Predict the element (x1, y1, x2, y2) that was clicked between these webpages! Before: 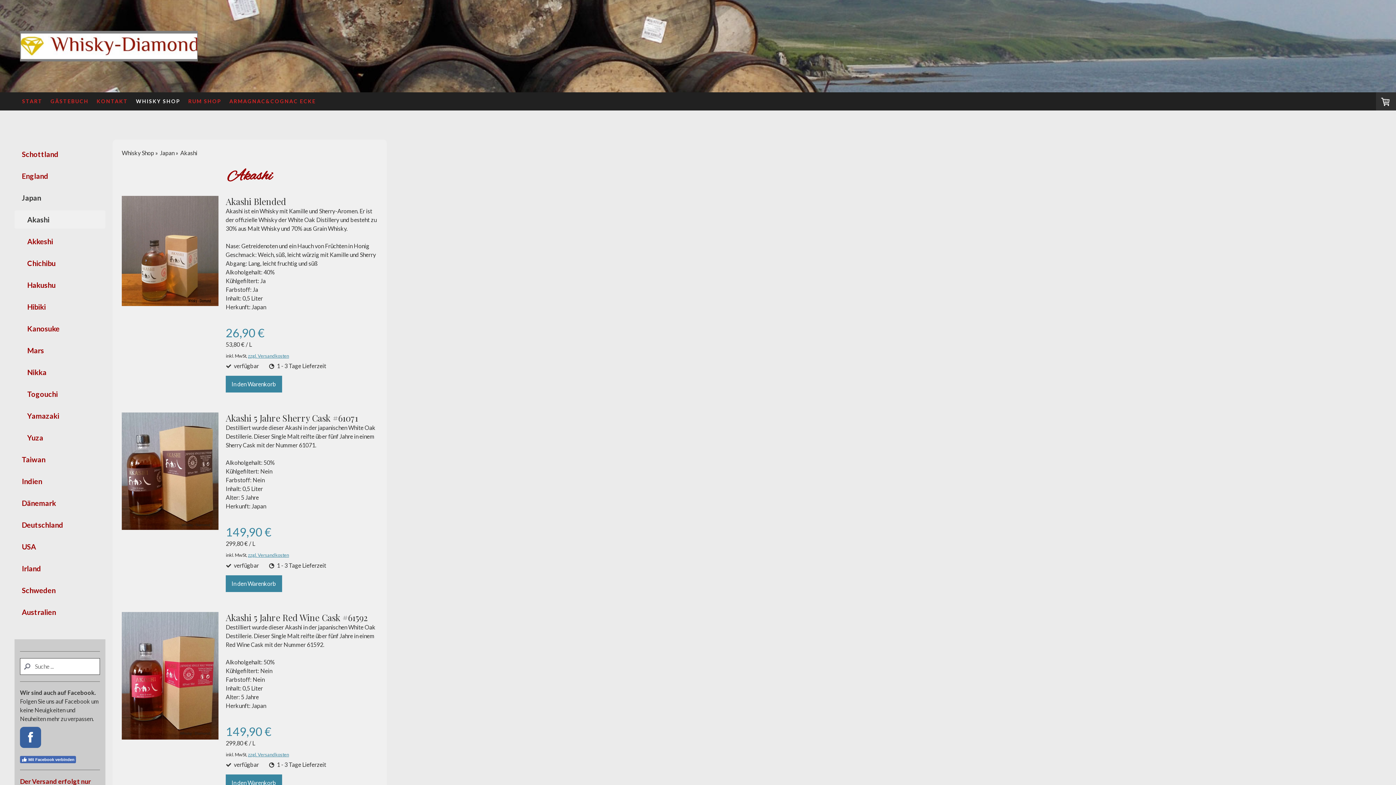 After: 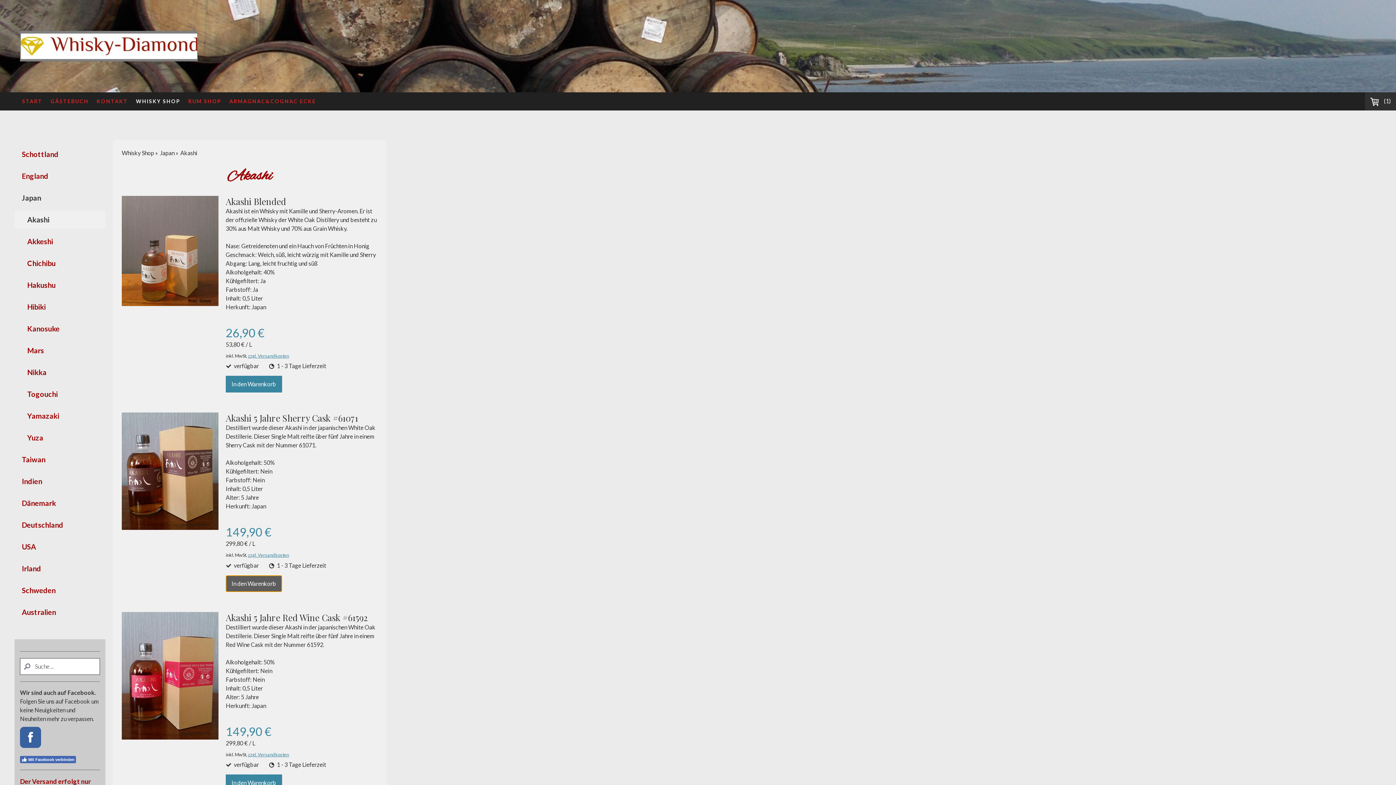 Action: bbox: (225, 575, 282, 592) label: In den Warenkorb